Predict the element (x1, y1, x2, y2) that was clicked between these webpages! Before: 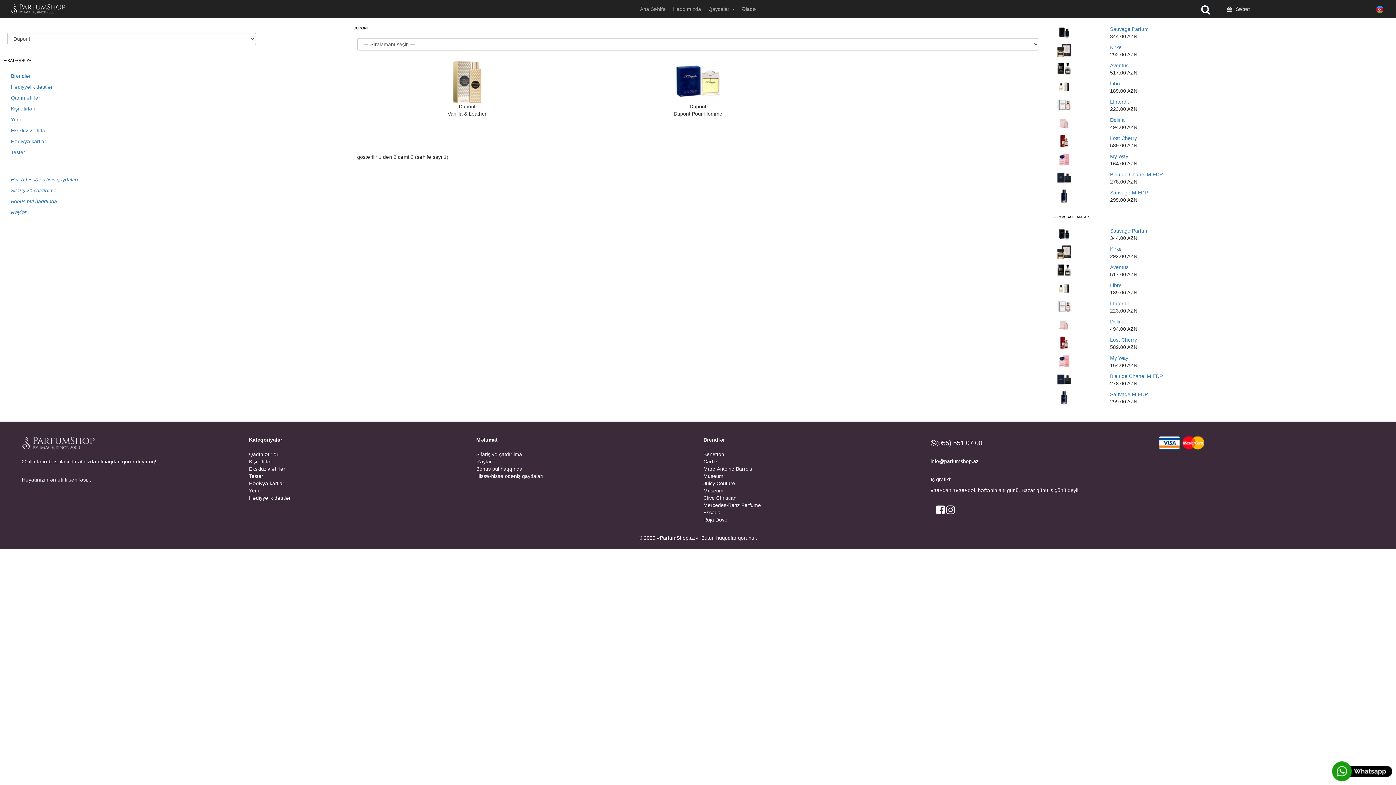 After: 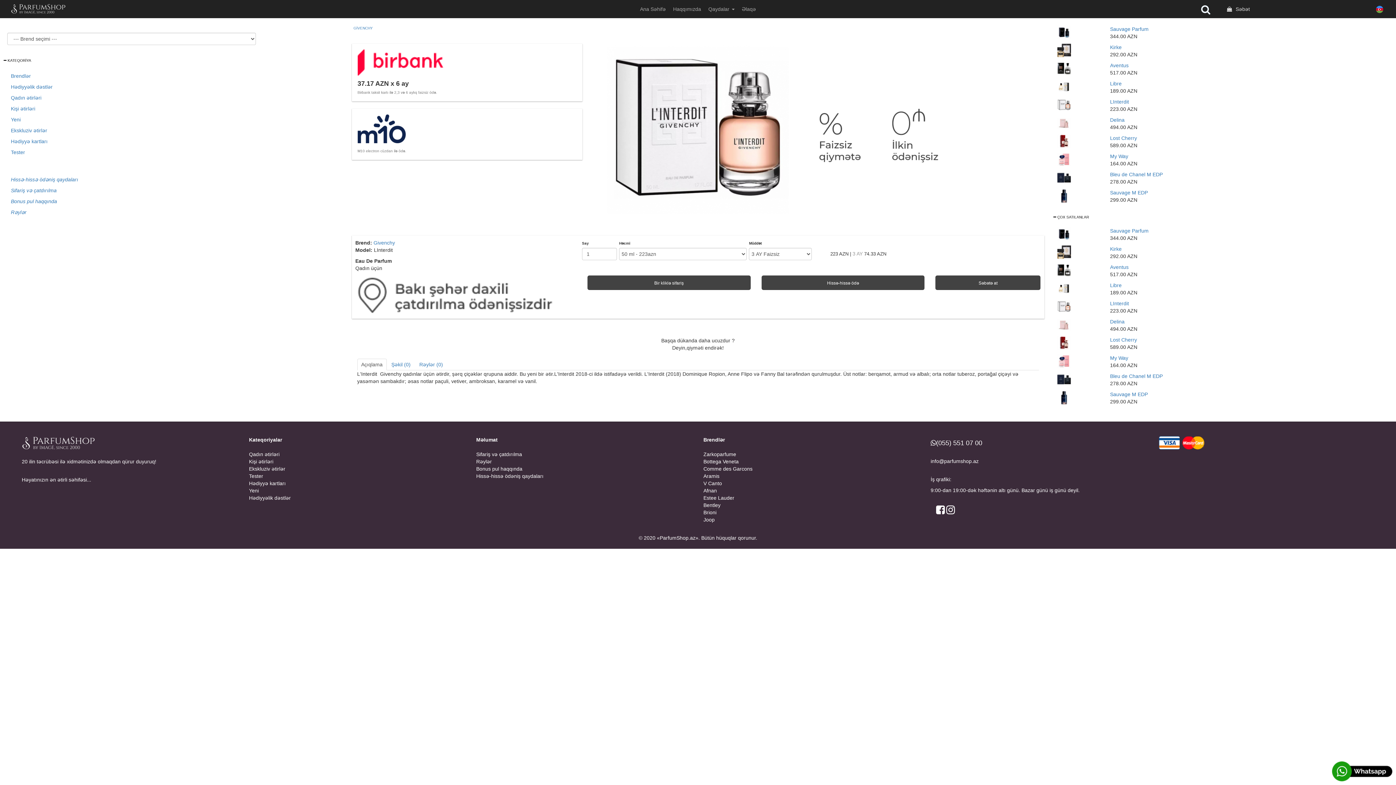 Action: label: LInterdit bbox: (1110, 300, 1129, 306)